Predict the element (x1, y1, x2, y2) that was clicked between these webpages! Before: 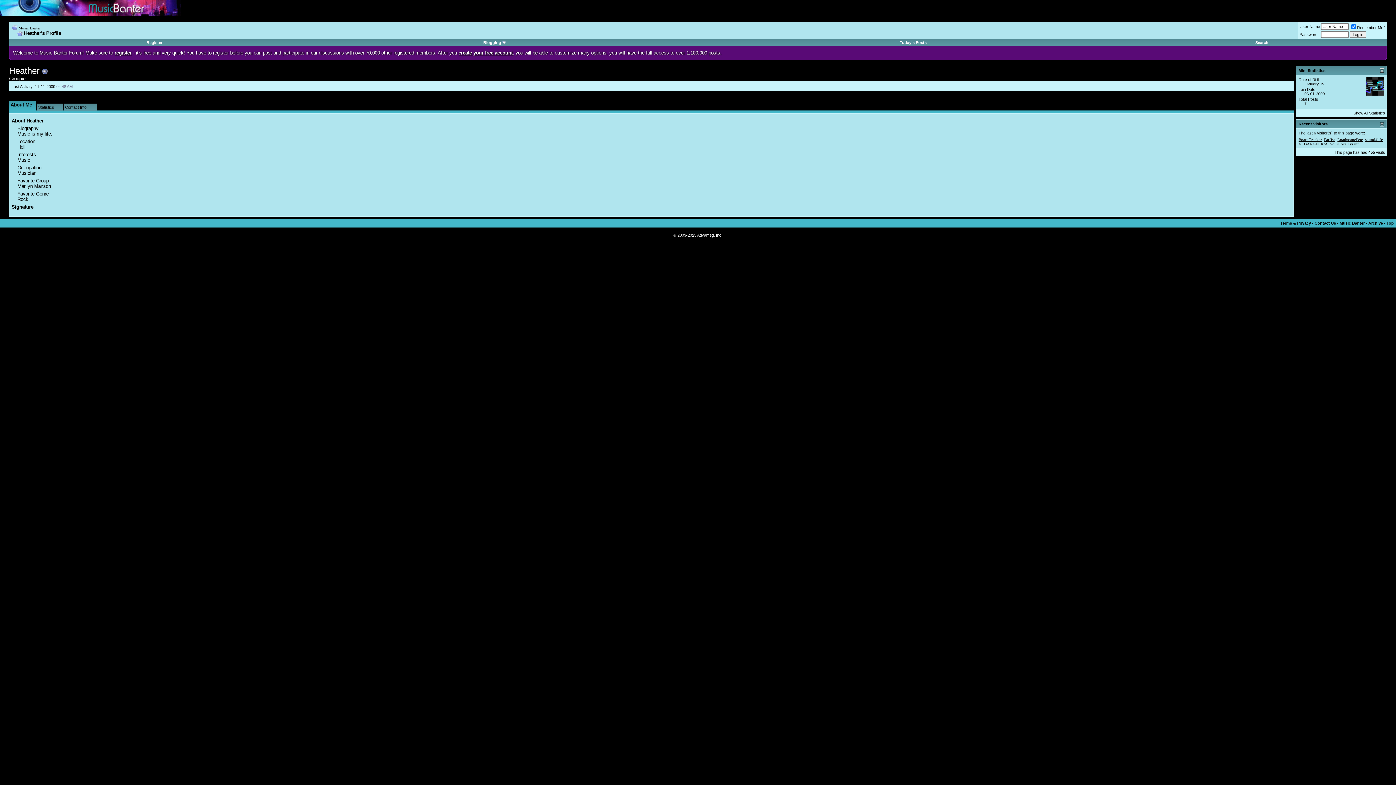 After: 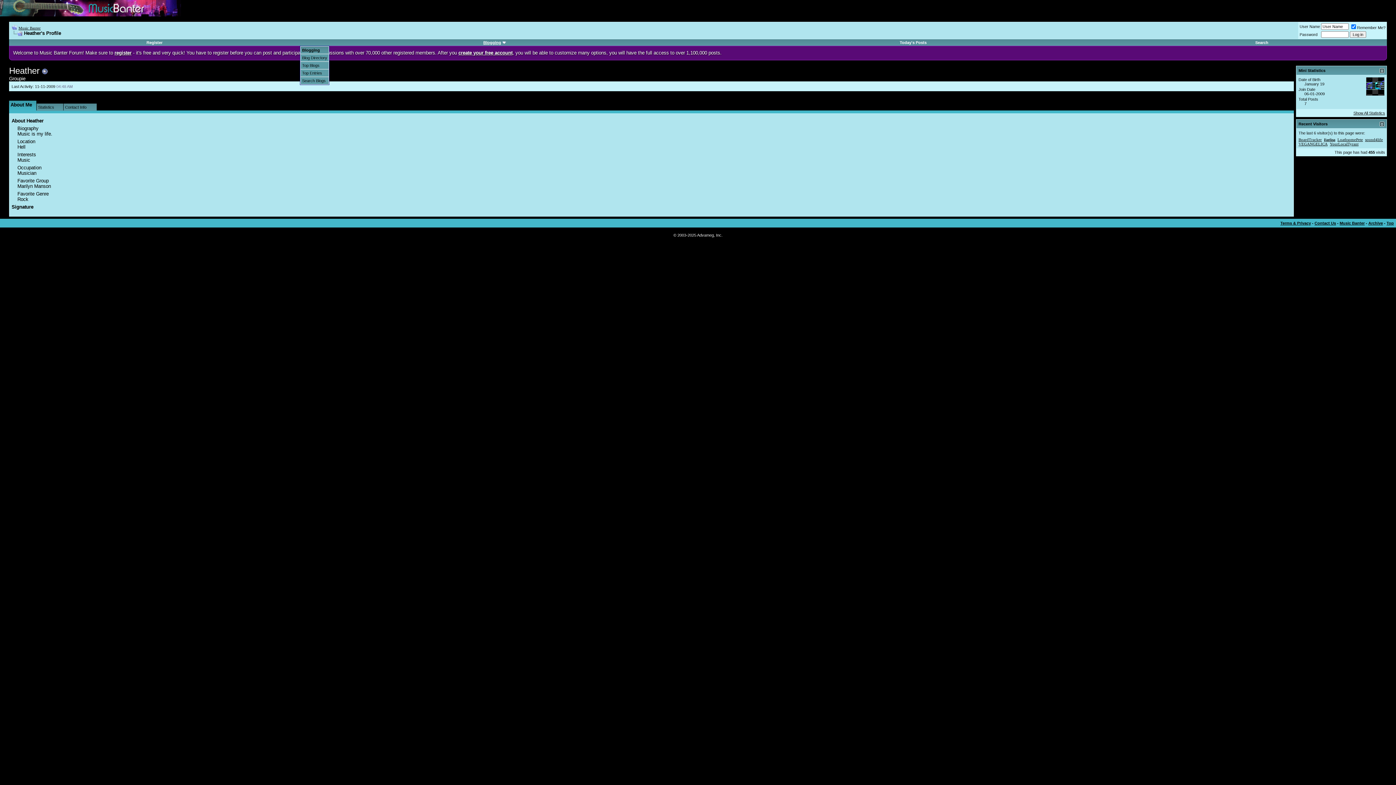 Action: bbox: (483, 40, 501, 44) label: Blogging